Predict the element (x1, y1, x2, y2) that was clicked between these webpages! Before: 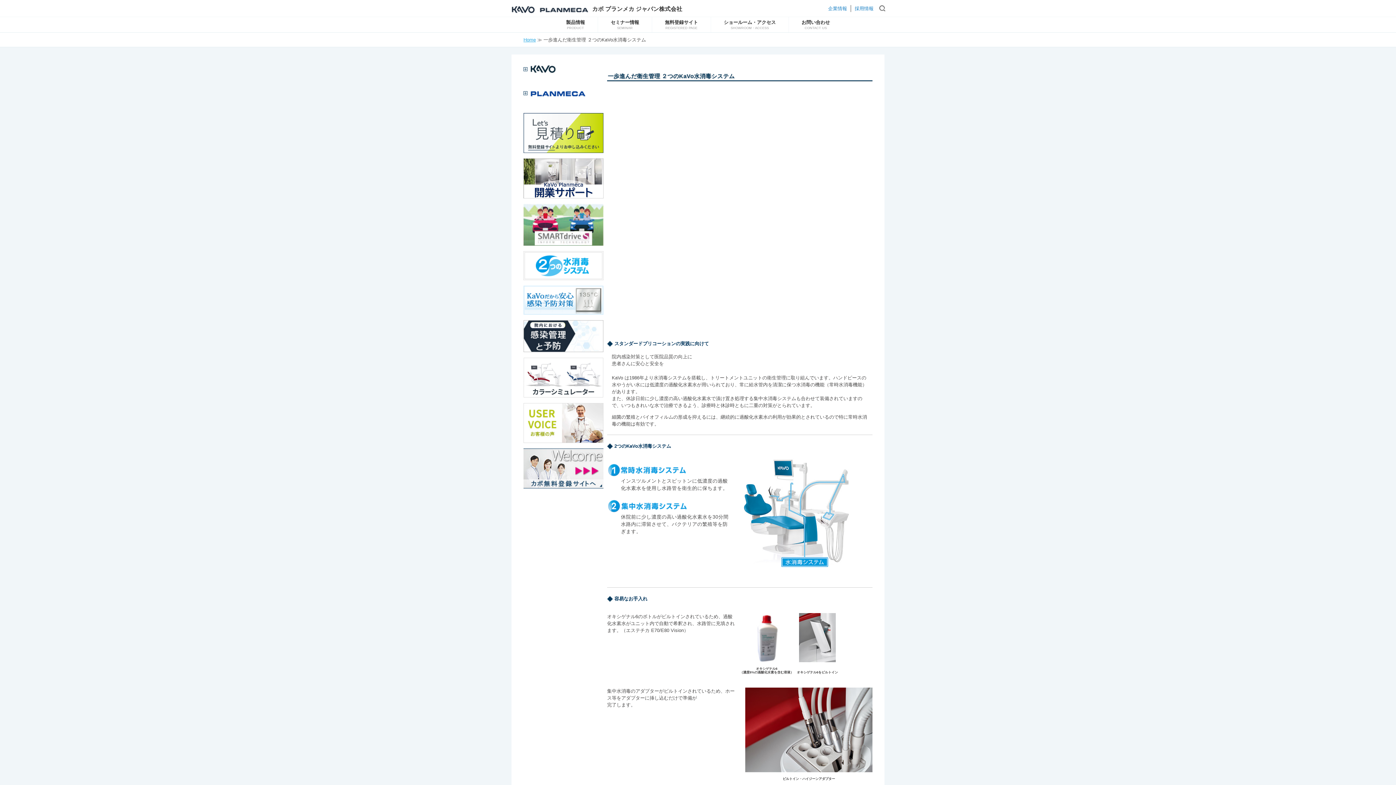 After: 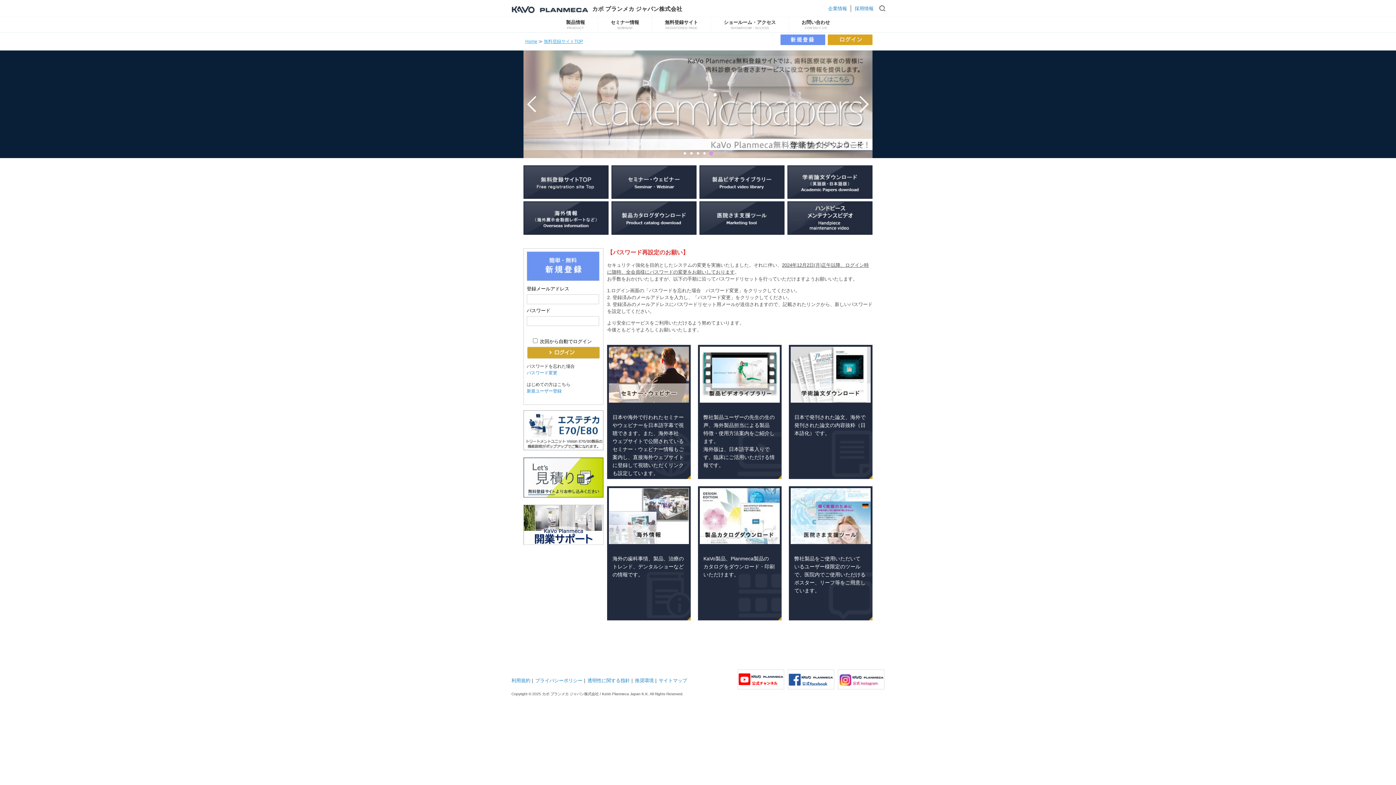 Action: label: 無料登録サイト
REGISTERED PAGE bbox: (652, 17, 710, 32)